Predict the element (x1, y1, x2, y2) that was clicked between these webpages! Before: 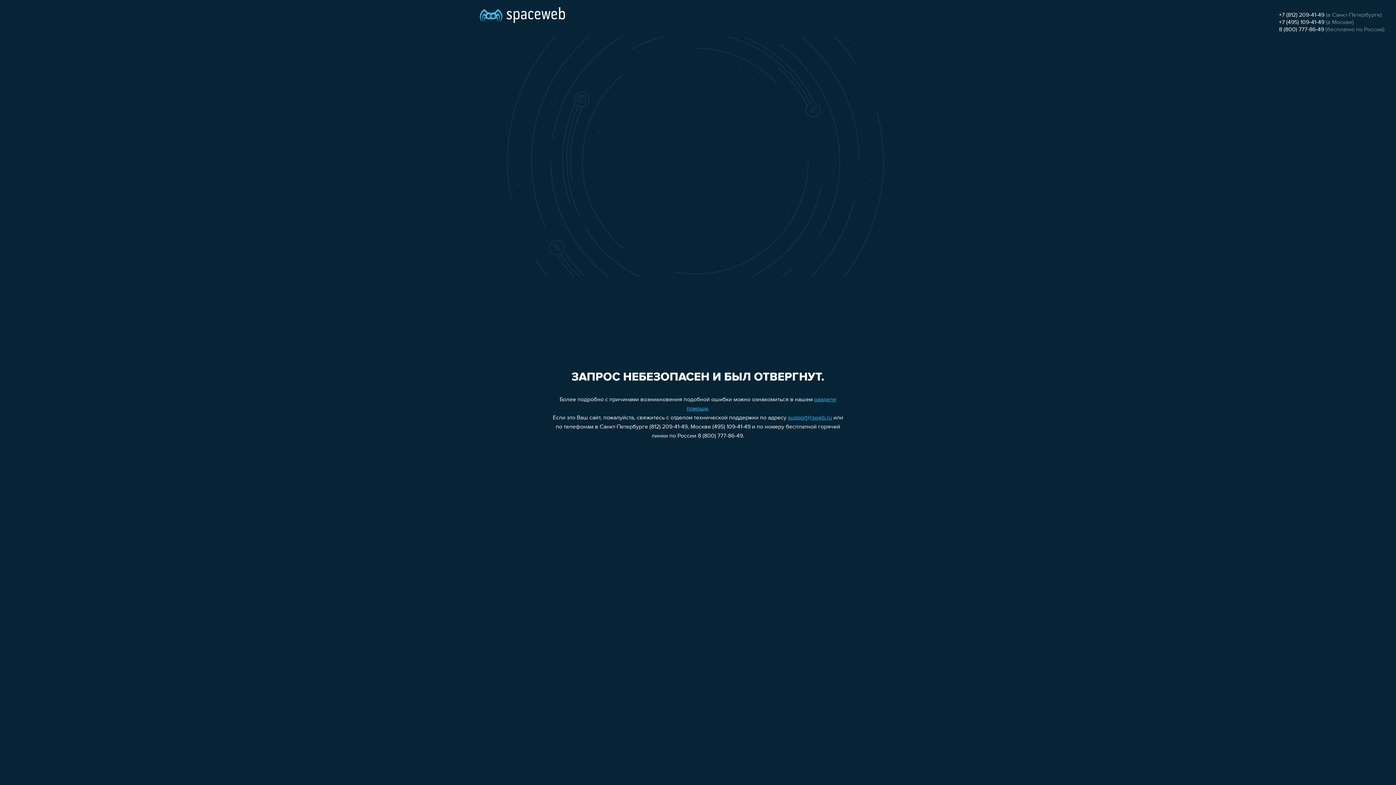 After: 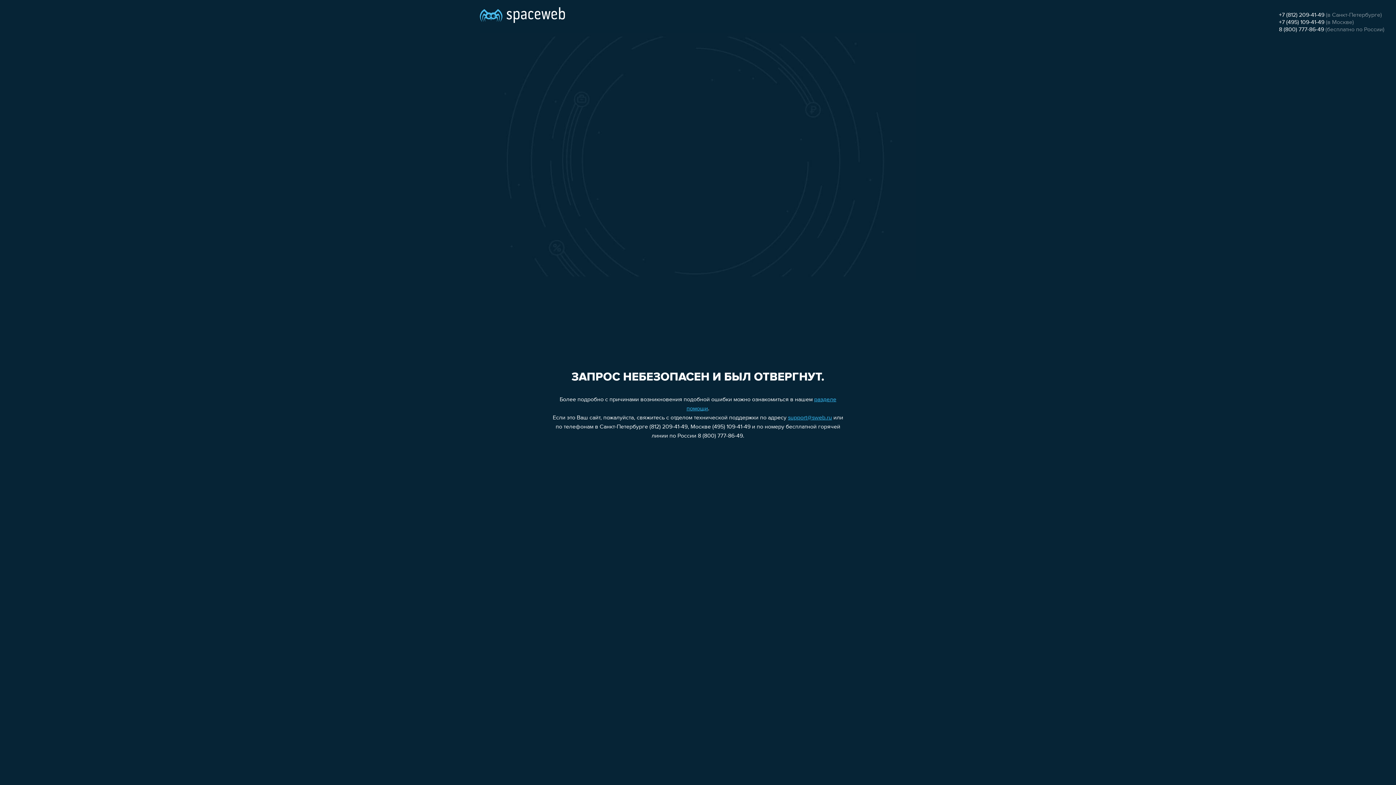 Action: label: +7 (812) 209-41-49 bbox: (1279, 12, 1324, 18)